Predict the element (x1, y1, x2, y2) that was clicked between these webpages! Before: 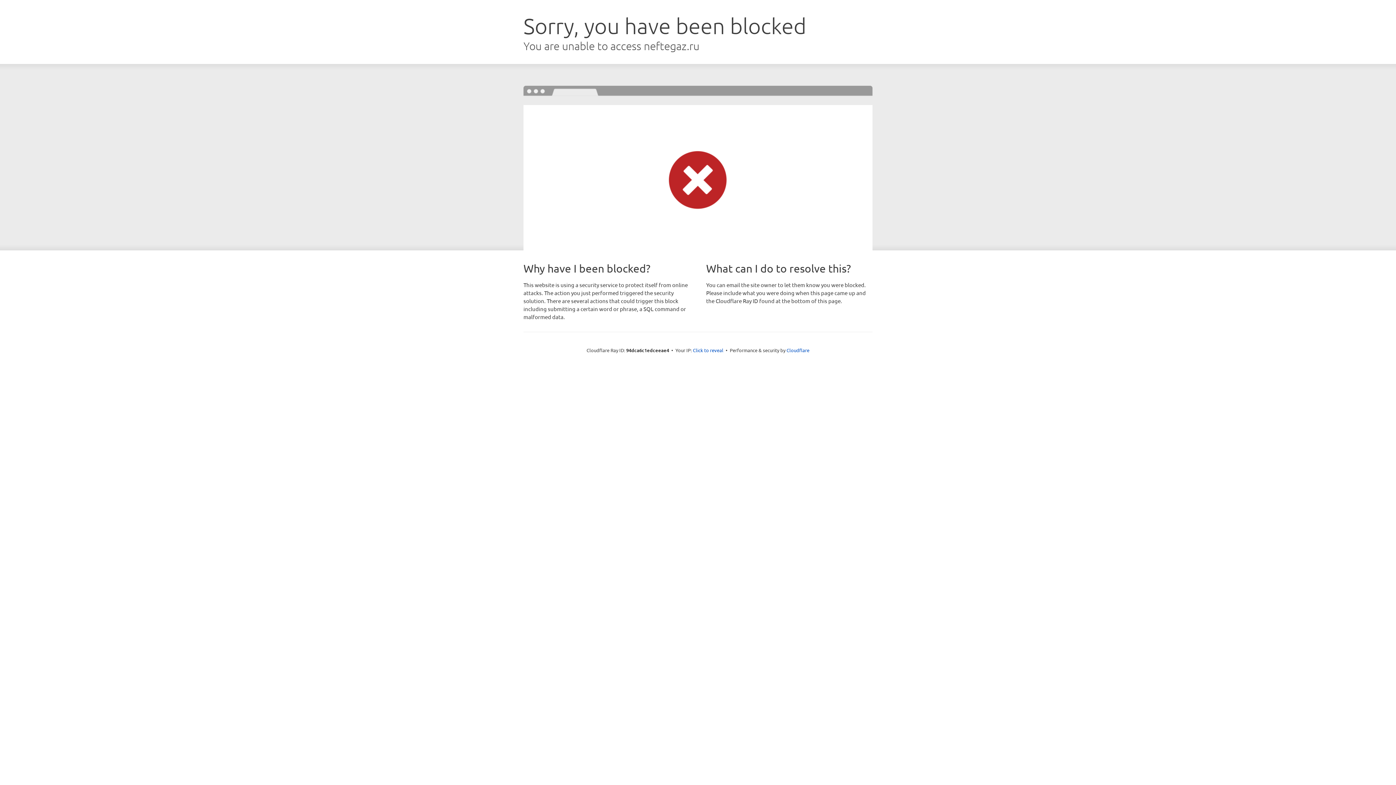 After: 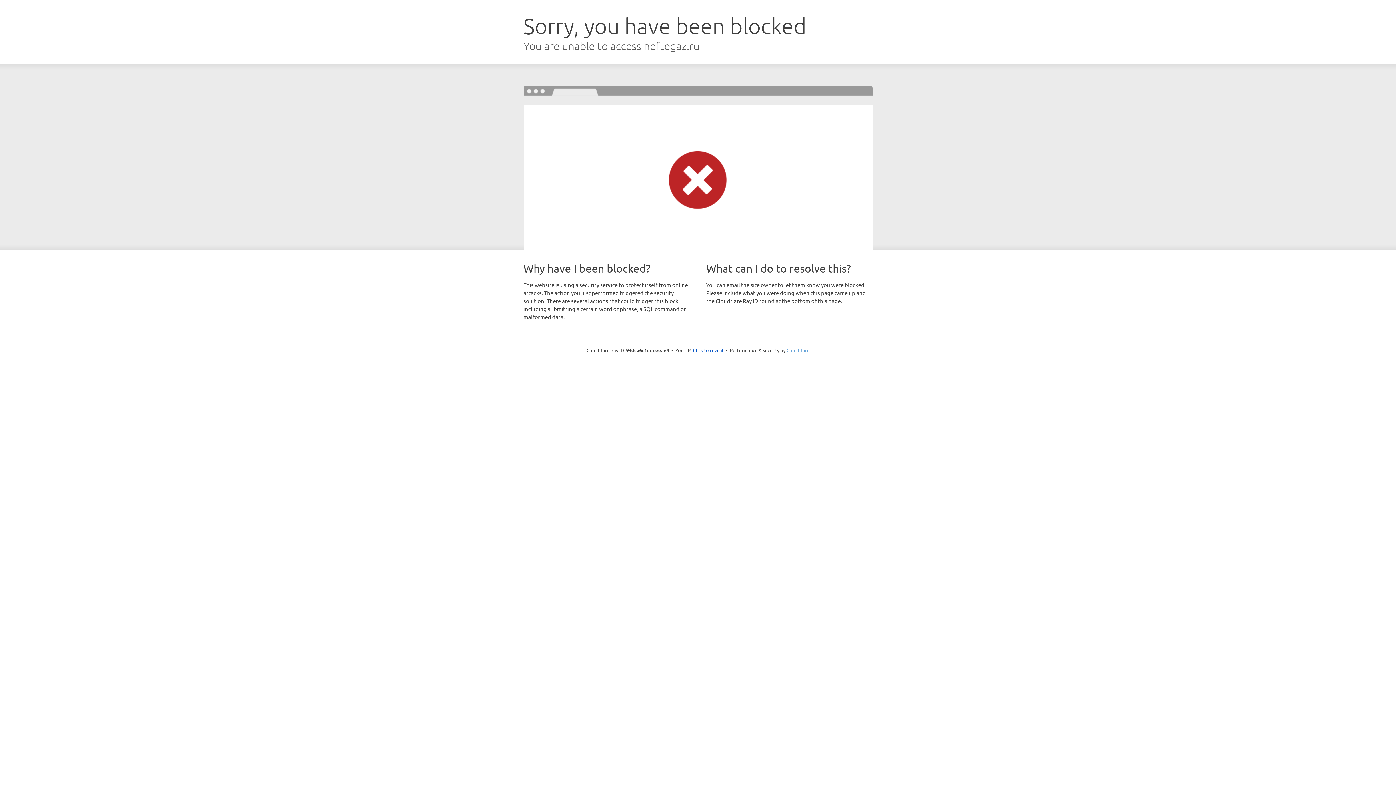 Action: label: Cloudflare bbox: (786, 347, 809, 353)